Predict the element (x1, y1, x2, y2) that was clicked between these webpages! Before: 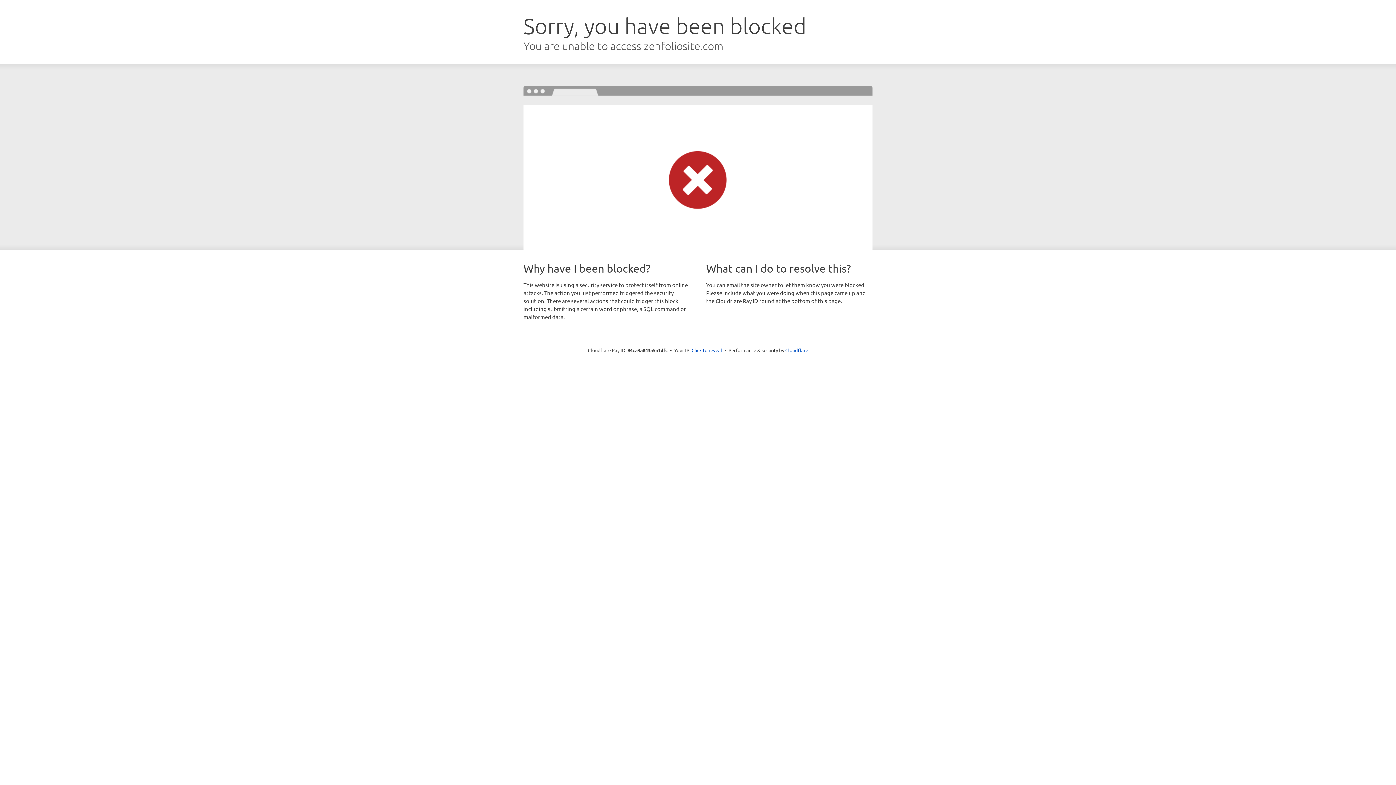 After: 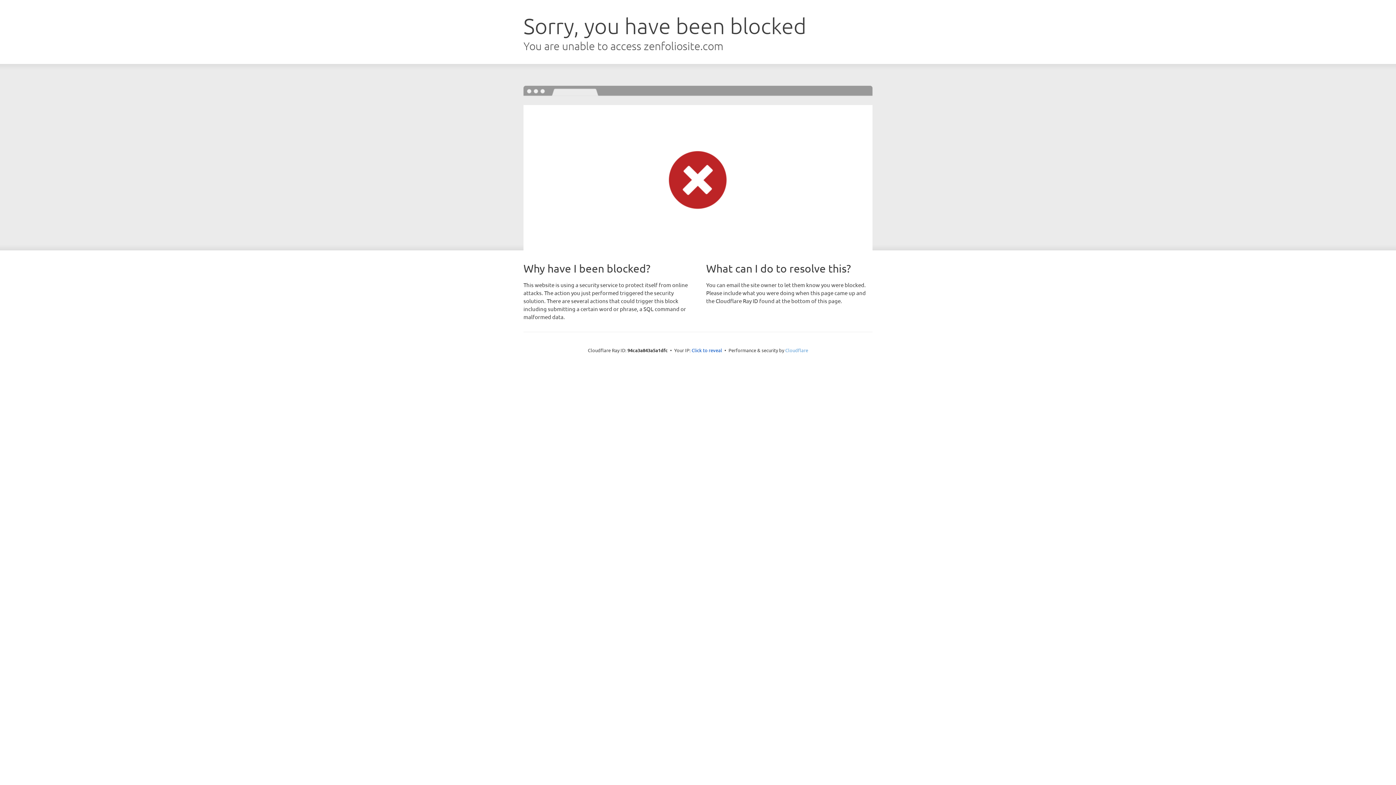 Action: label: Cloudflare bbox: (785, 347, 808, 353)